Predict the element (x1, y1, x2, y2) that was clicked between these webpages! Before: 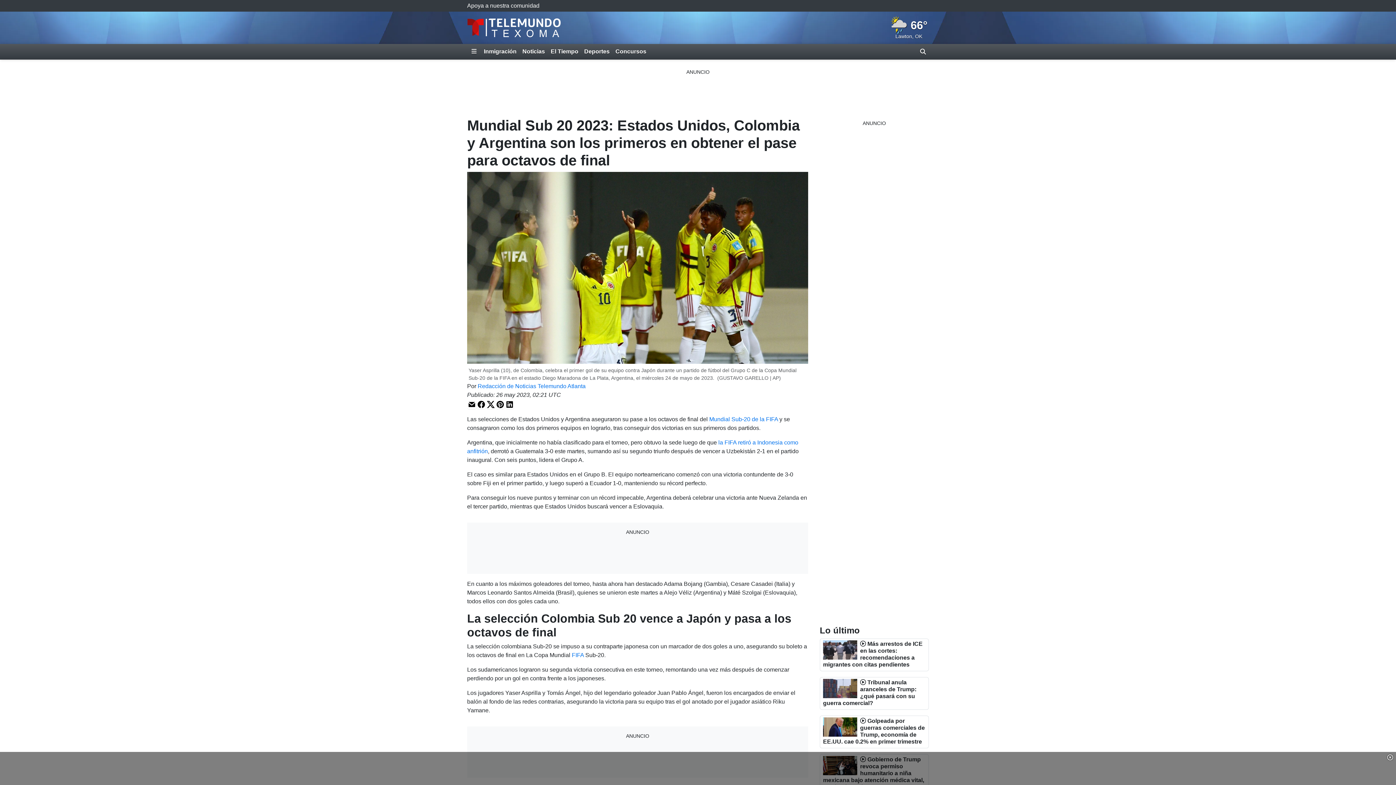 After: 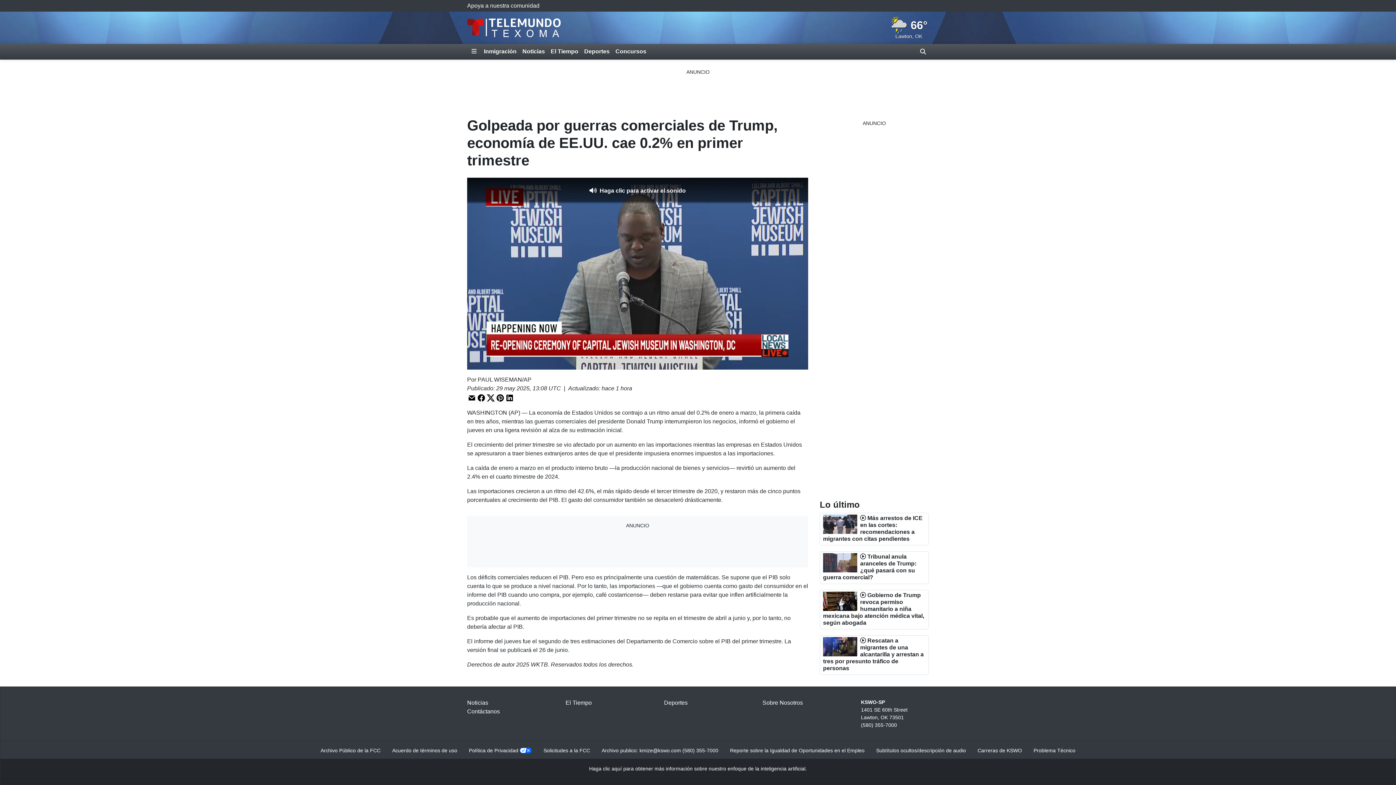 Action: bbox: (823, 718, 925, 745) label:  Golpeada por guerras comerciales de Trump, economía de EE.UU. cae 0.2% en primer trimestre